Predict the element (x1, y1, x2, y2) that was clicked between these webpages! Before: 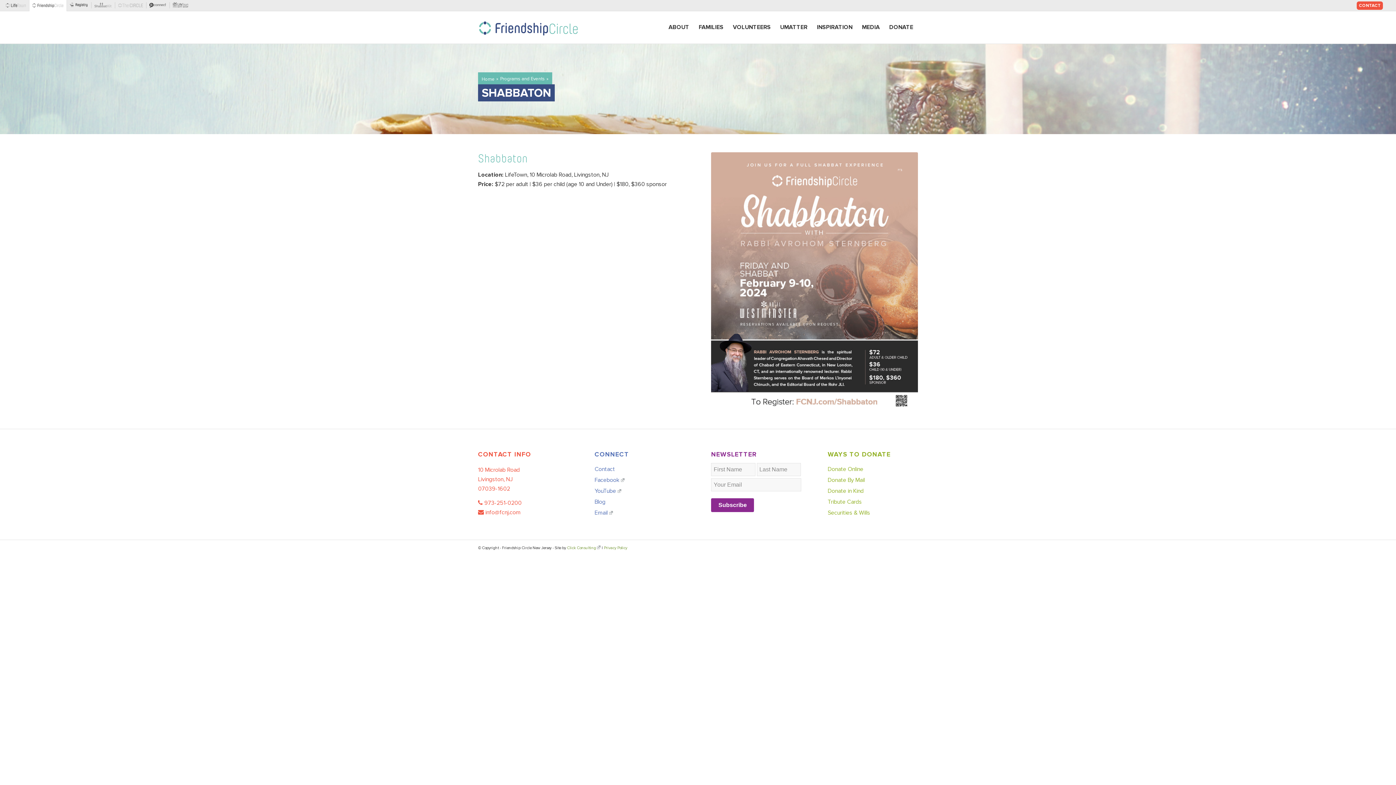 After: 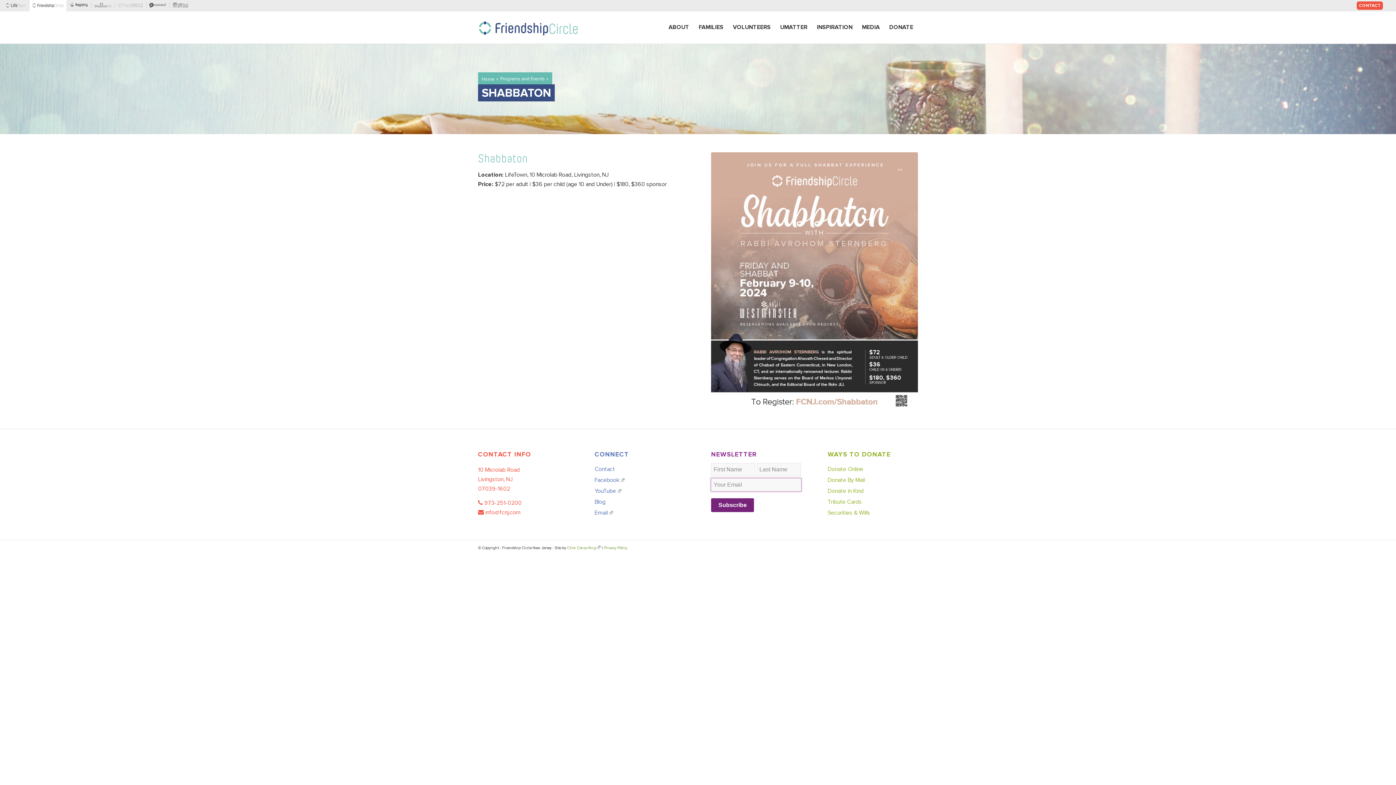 Action: label: Subscribe bbox: (711, 498, 754, 512)